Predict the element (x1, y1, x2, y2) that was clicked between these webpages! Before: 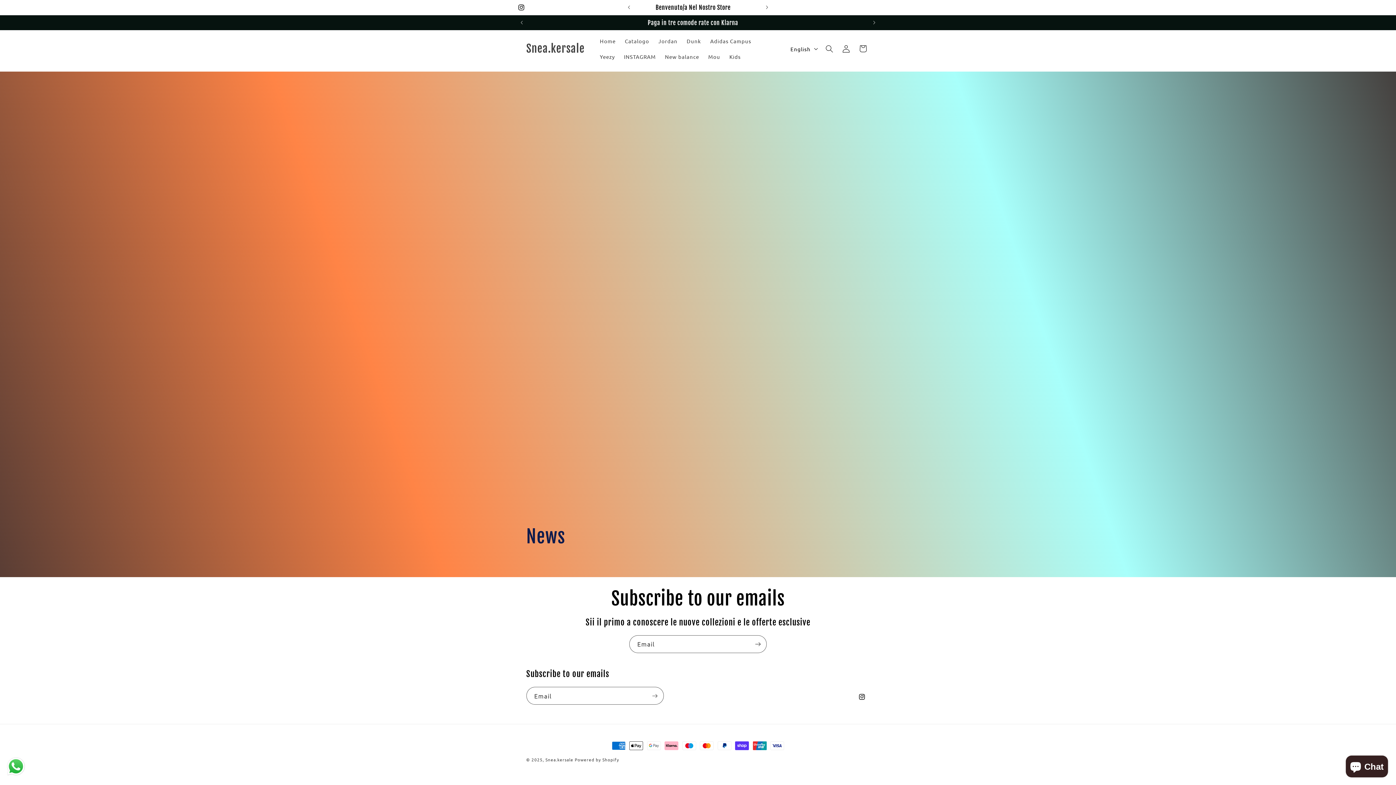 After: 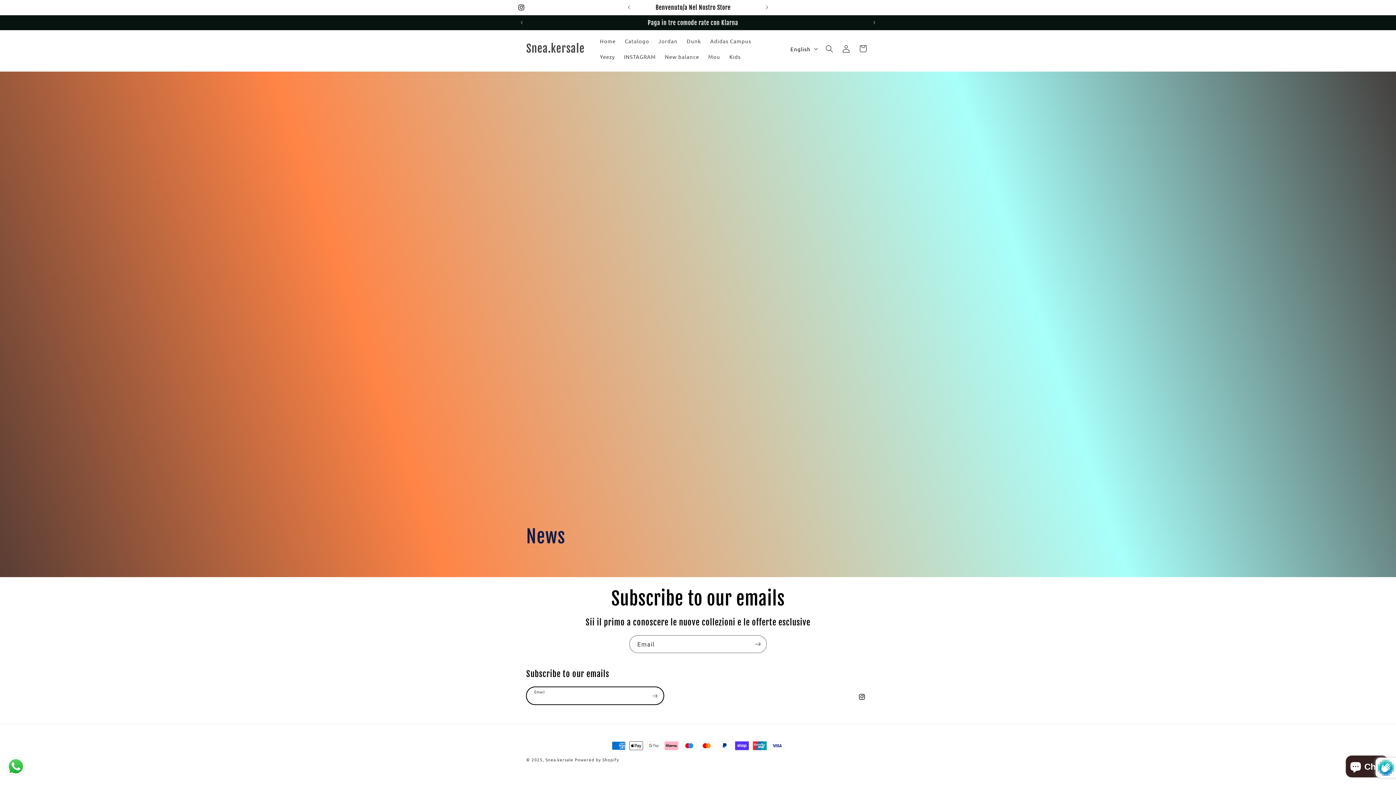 Action: bbox: (646, 687, 663, 705) label: Subscribe